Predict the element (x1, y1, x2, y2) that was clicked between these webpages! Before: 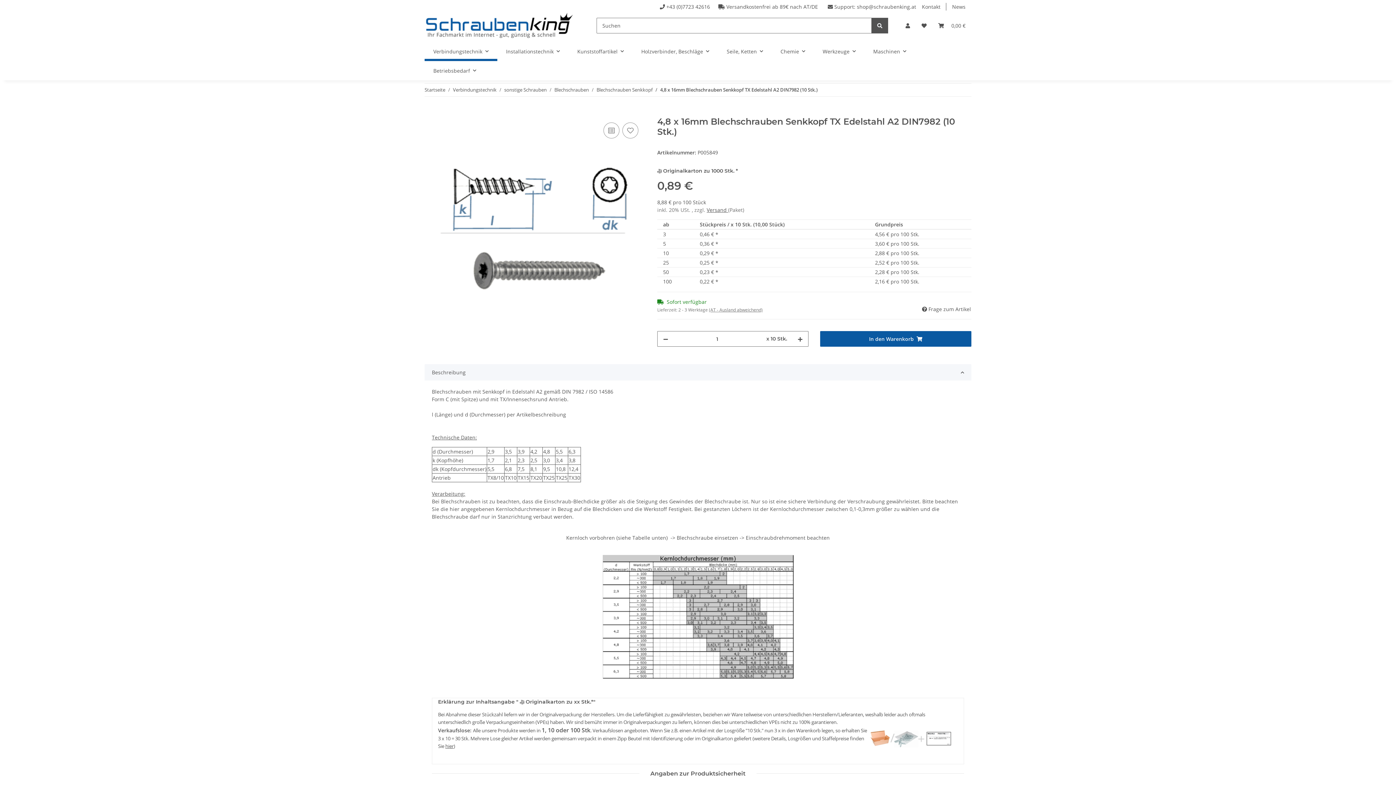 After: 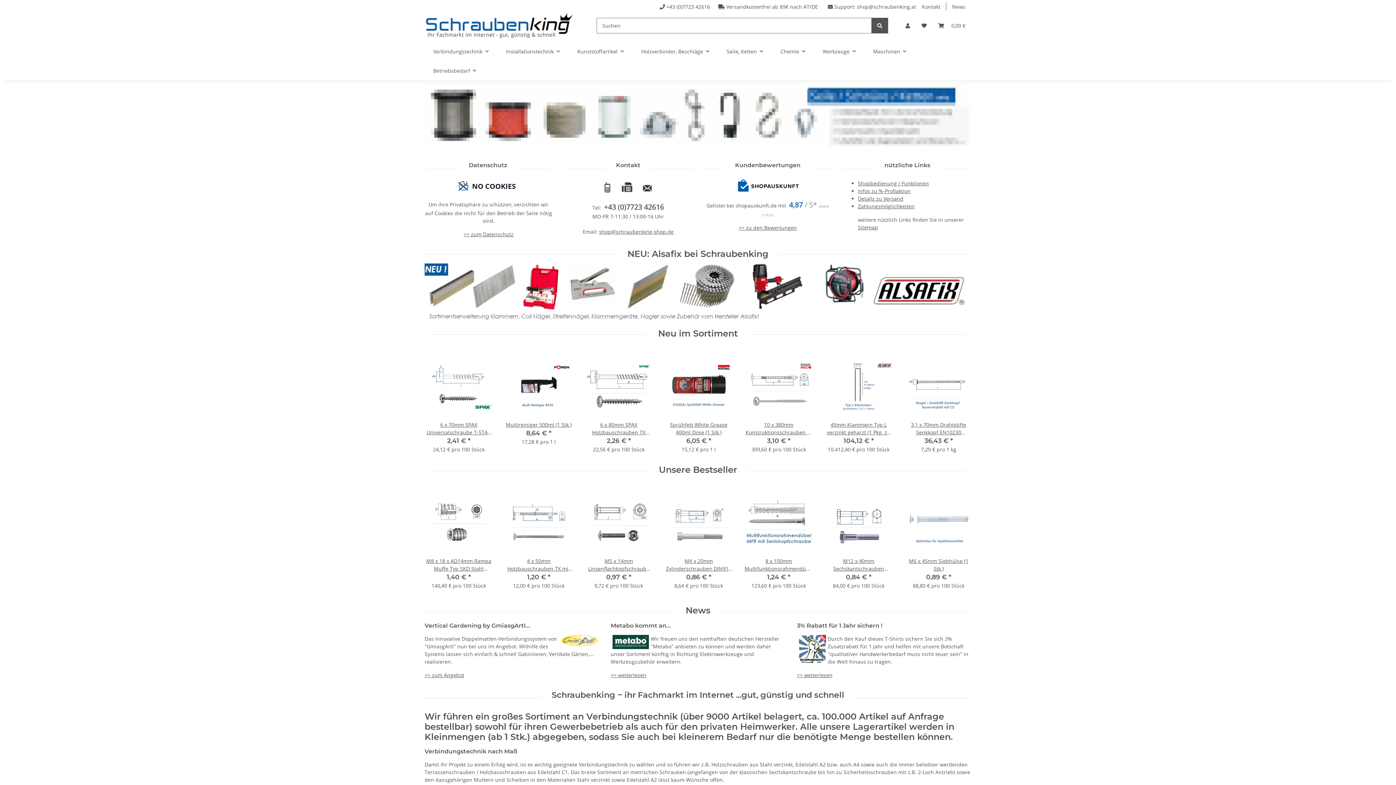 Action: bbox: (424, 9, 573, 41)